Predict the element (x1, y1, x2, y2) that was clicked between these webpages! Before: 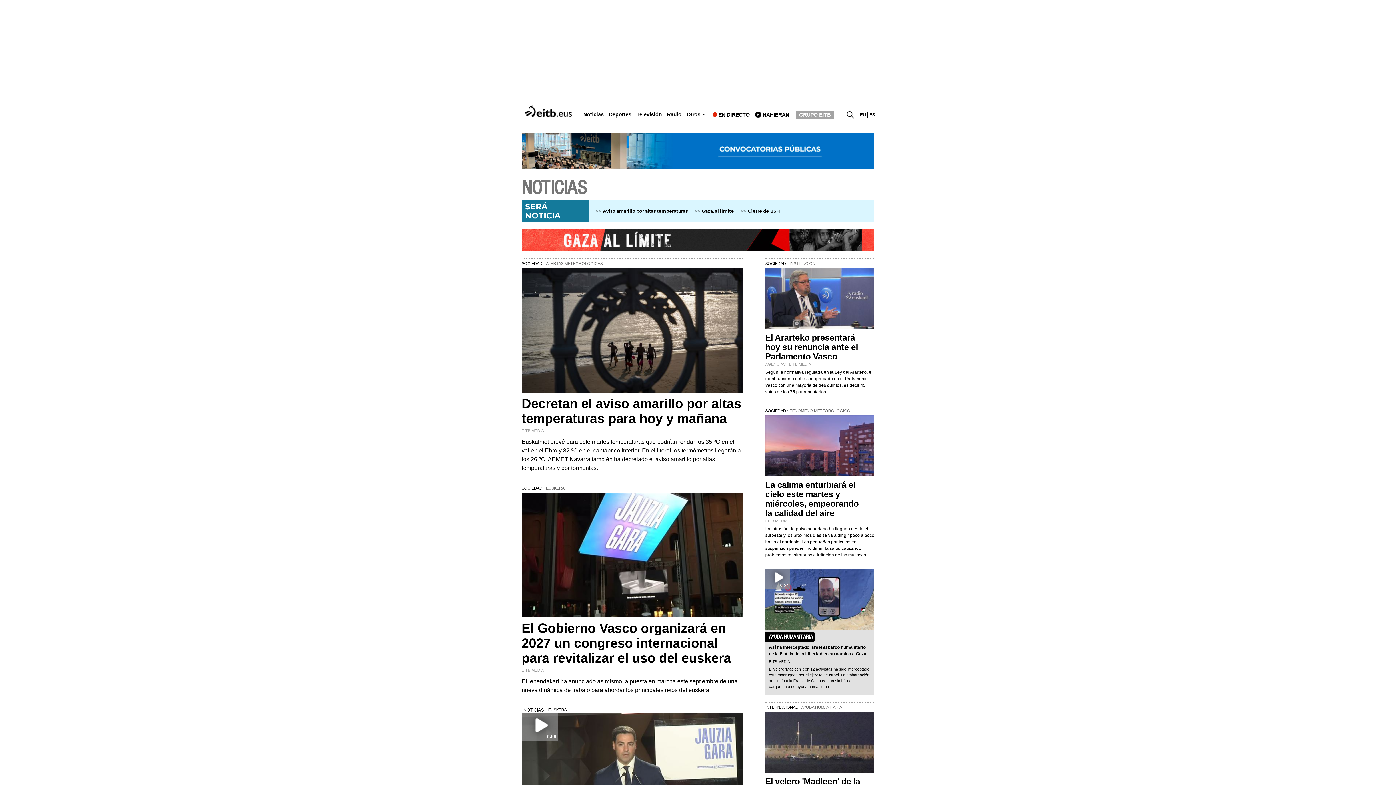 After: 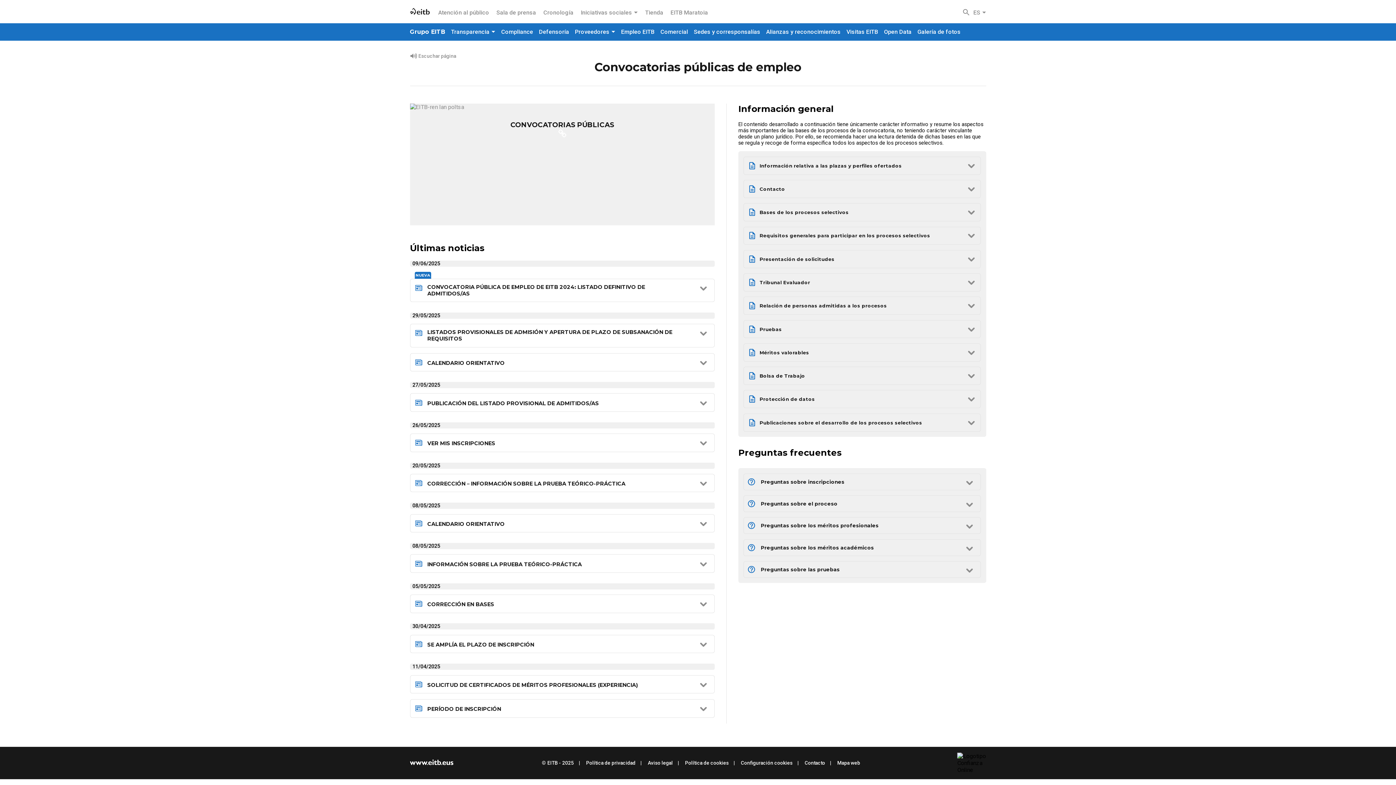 Action: bbox: (521, 132, 874, 169)